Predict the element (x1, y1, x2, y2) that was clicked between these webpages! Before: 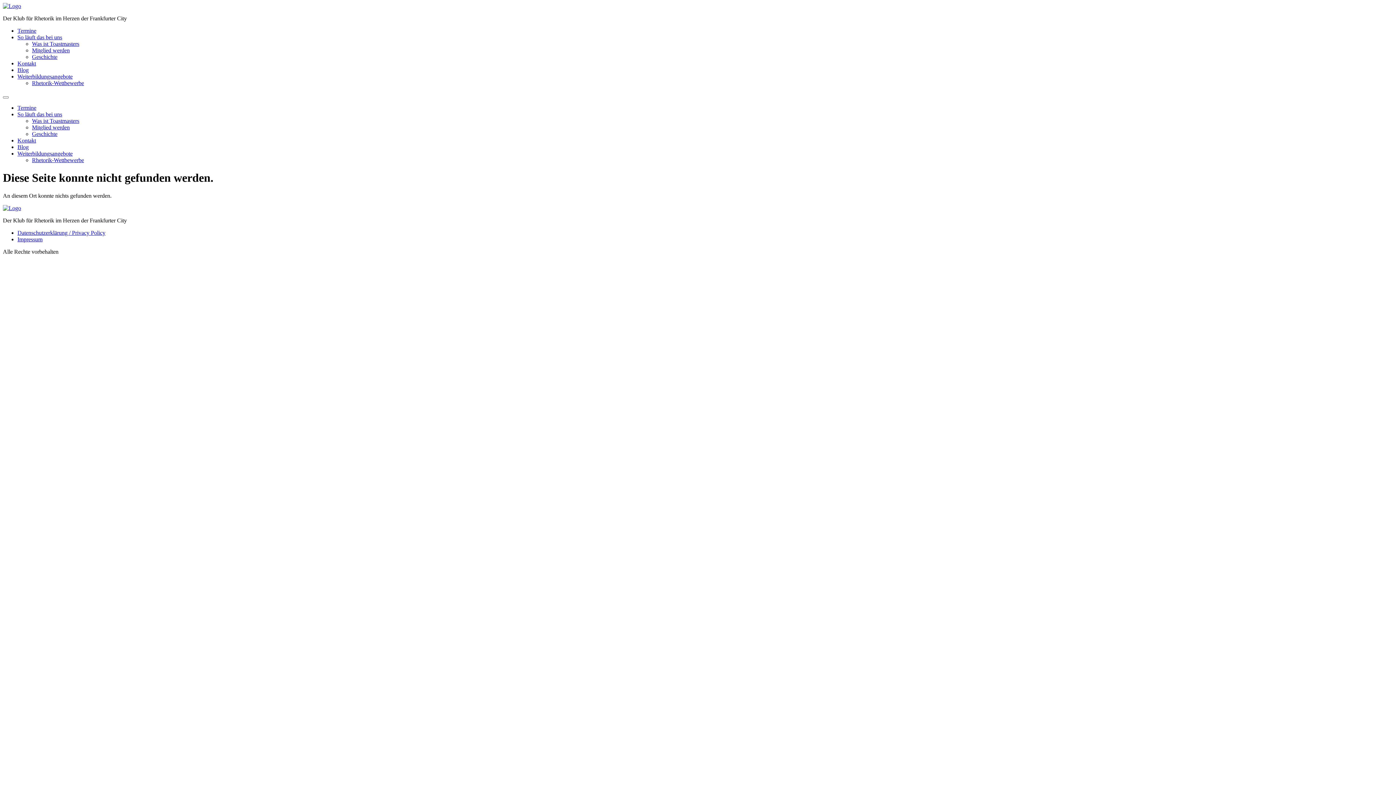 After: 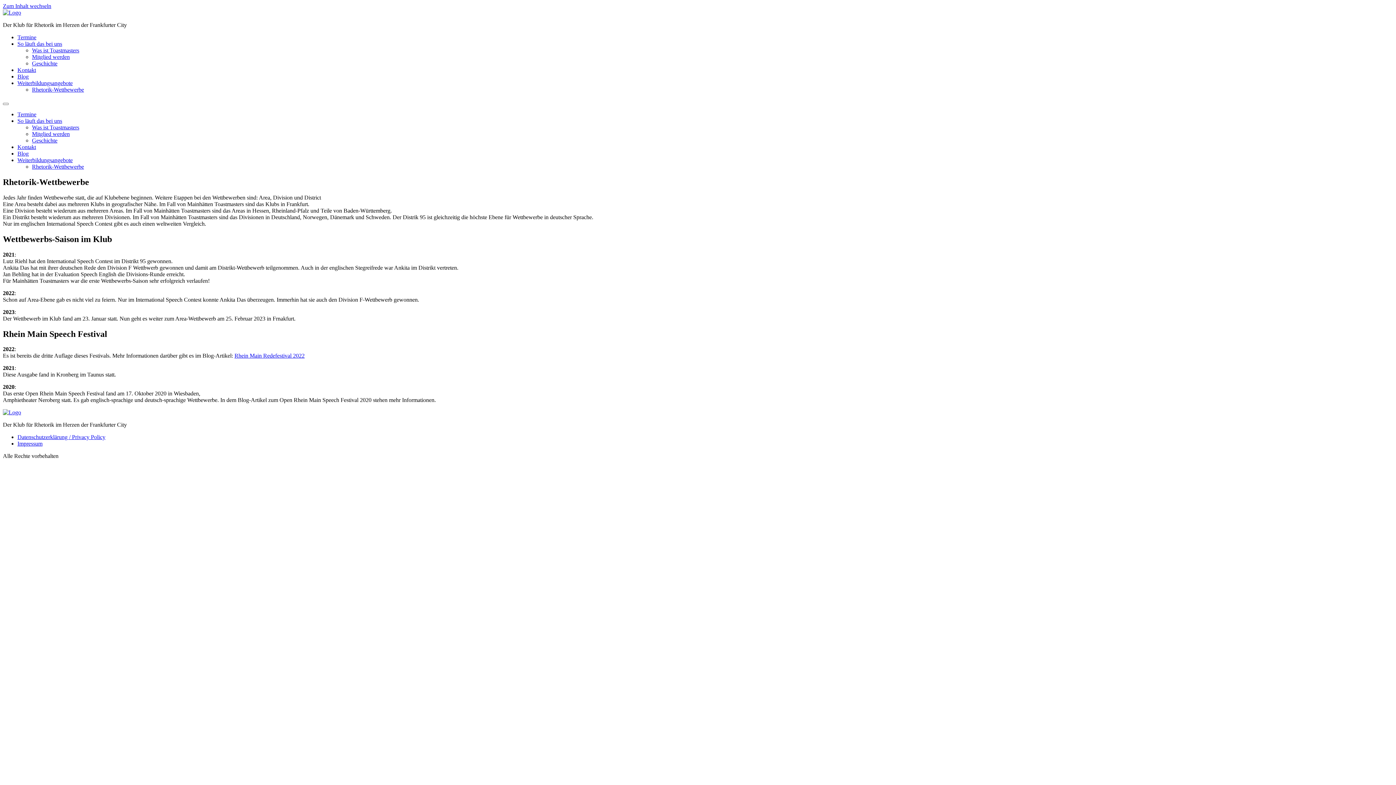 Action: label: Rhetorik-Wettbewerbe bbox: (32, 157, 84, 163)